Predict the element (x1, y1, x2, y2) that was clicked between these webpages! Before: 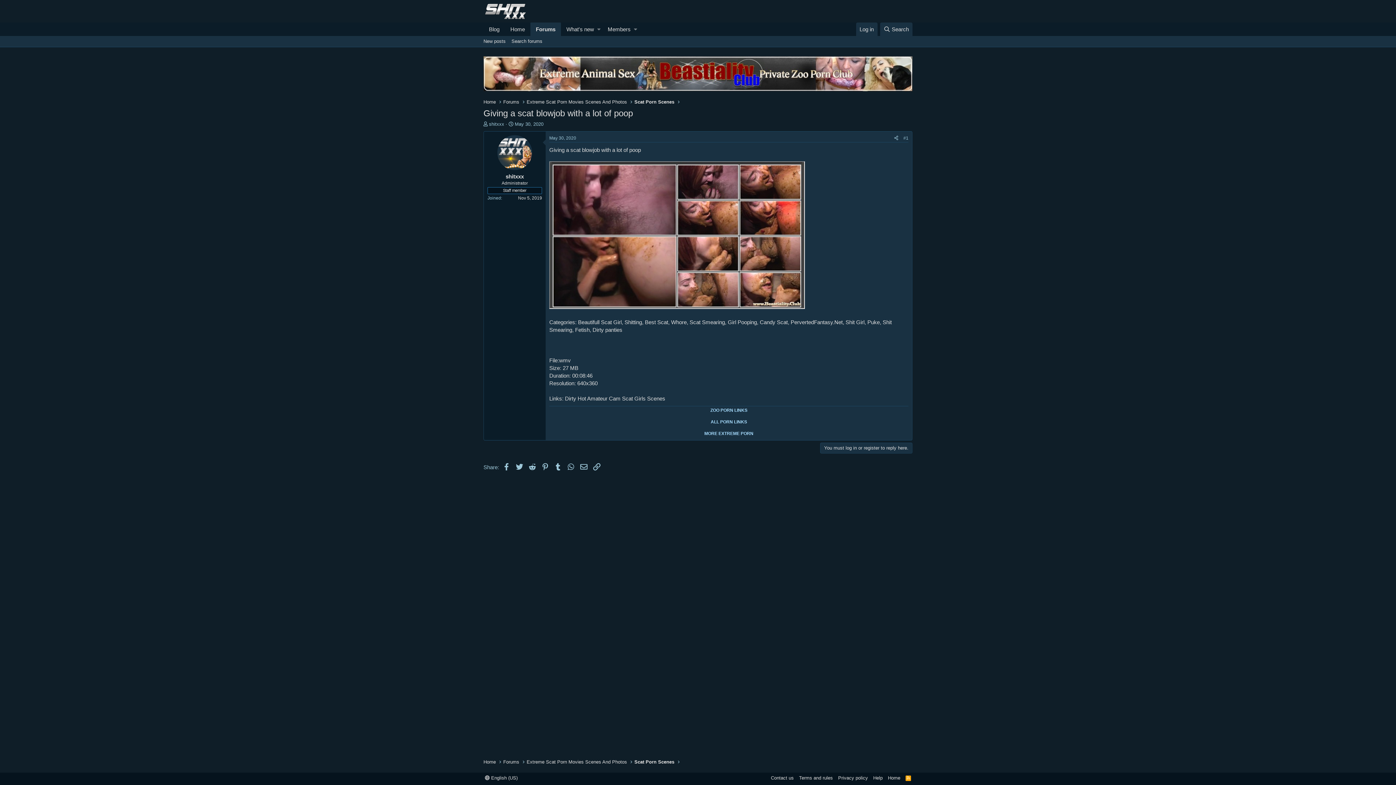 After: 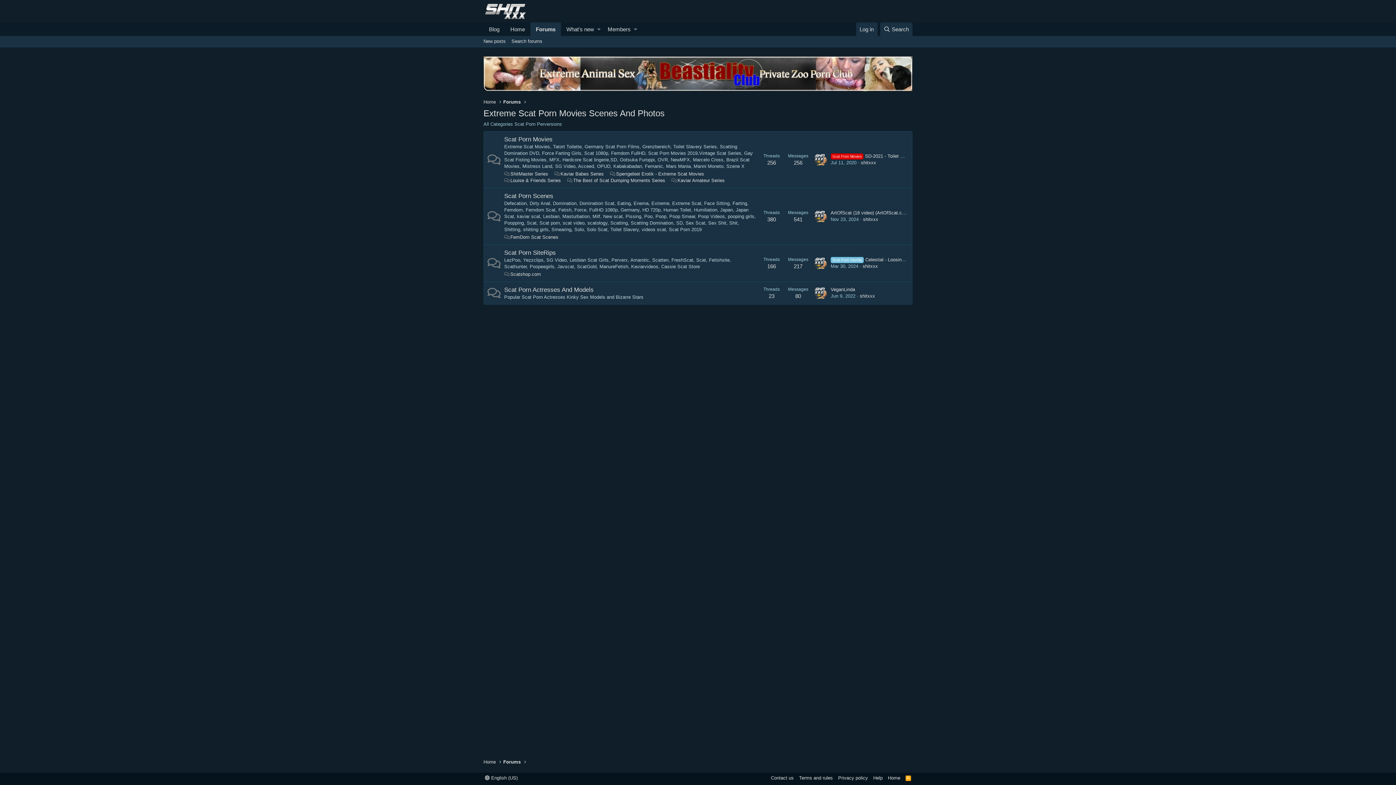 Action: label: Extreme Scat Porn Movies Scenes And Photos bbox: (526, 98, 627, 105)